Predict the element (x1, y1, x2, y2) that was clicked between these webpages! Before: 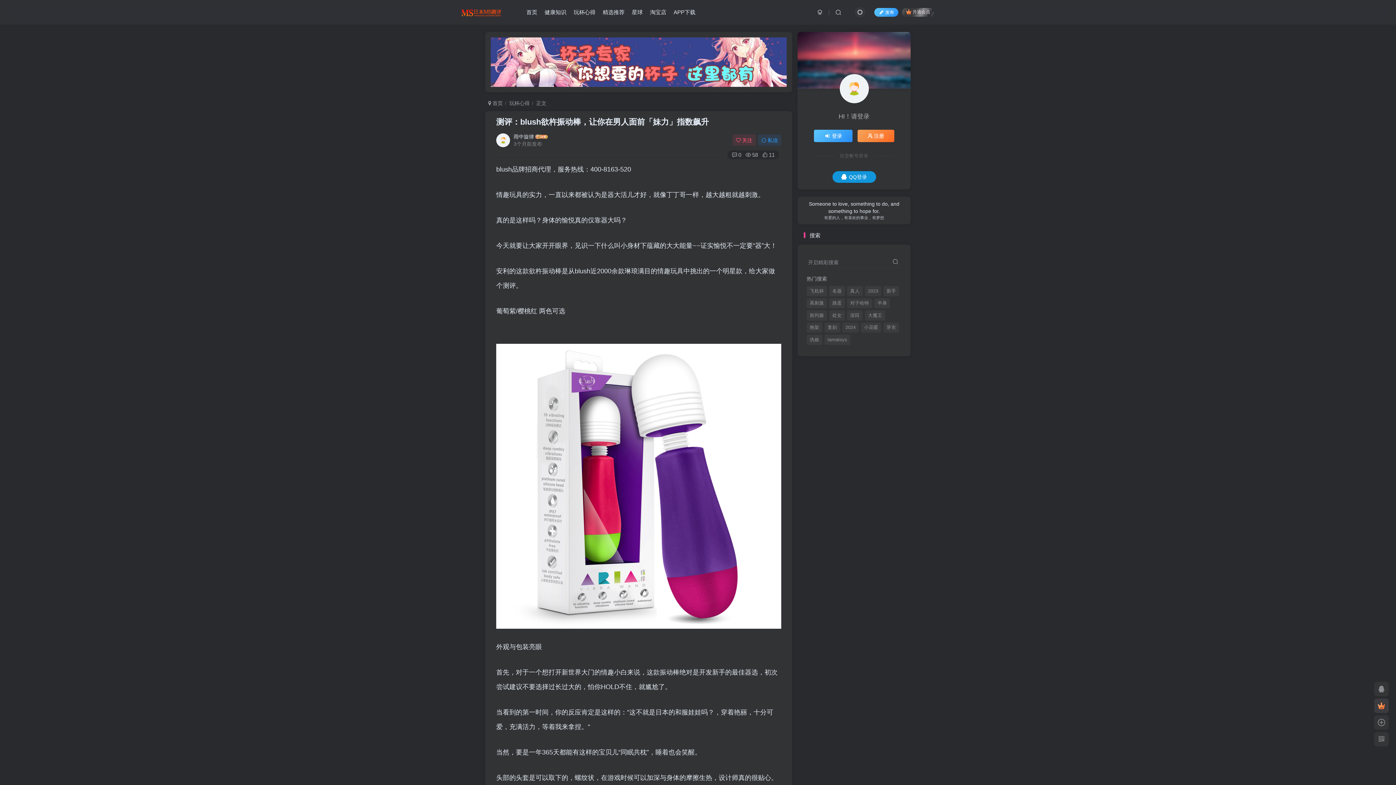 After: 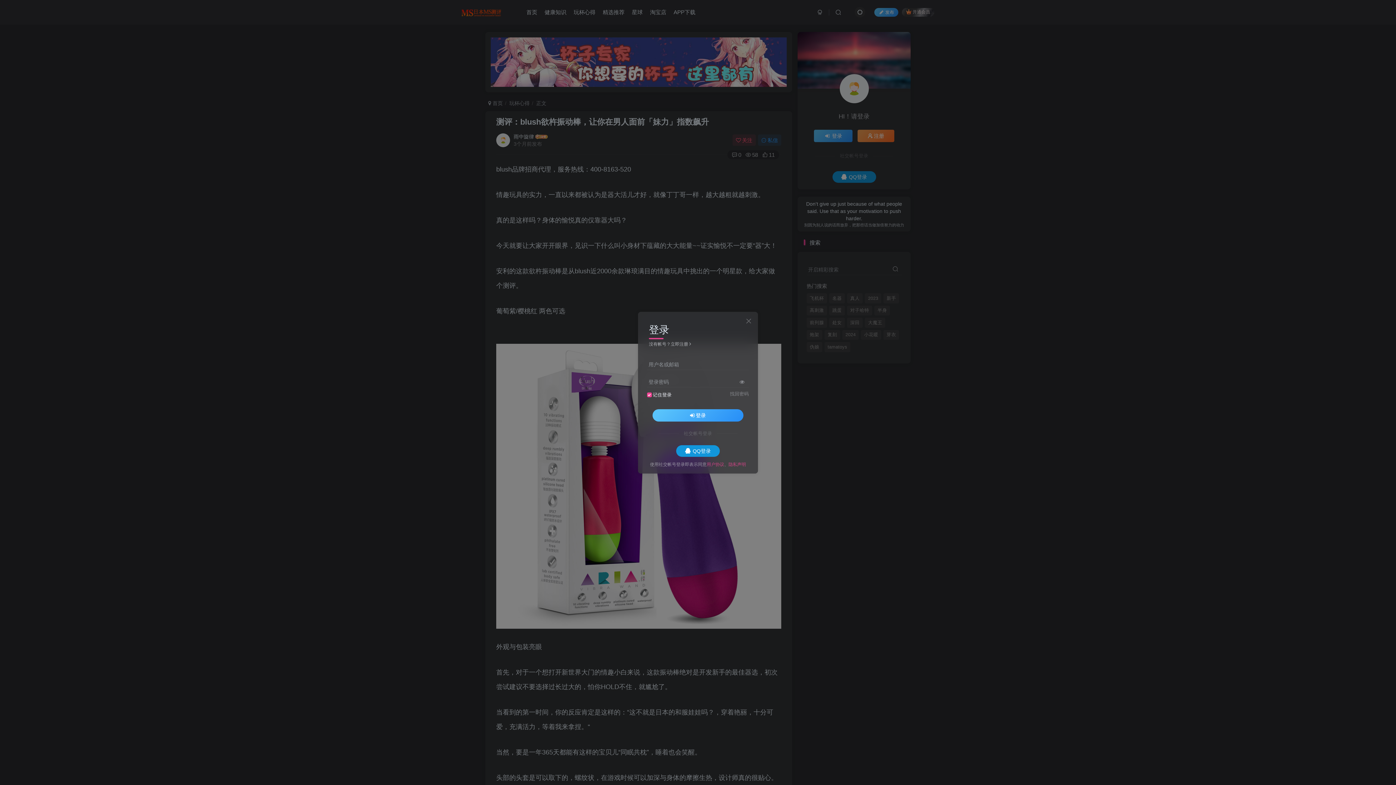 Action: bbox: (813, 6, 827, 18)